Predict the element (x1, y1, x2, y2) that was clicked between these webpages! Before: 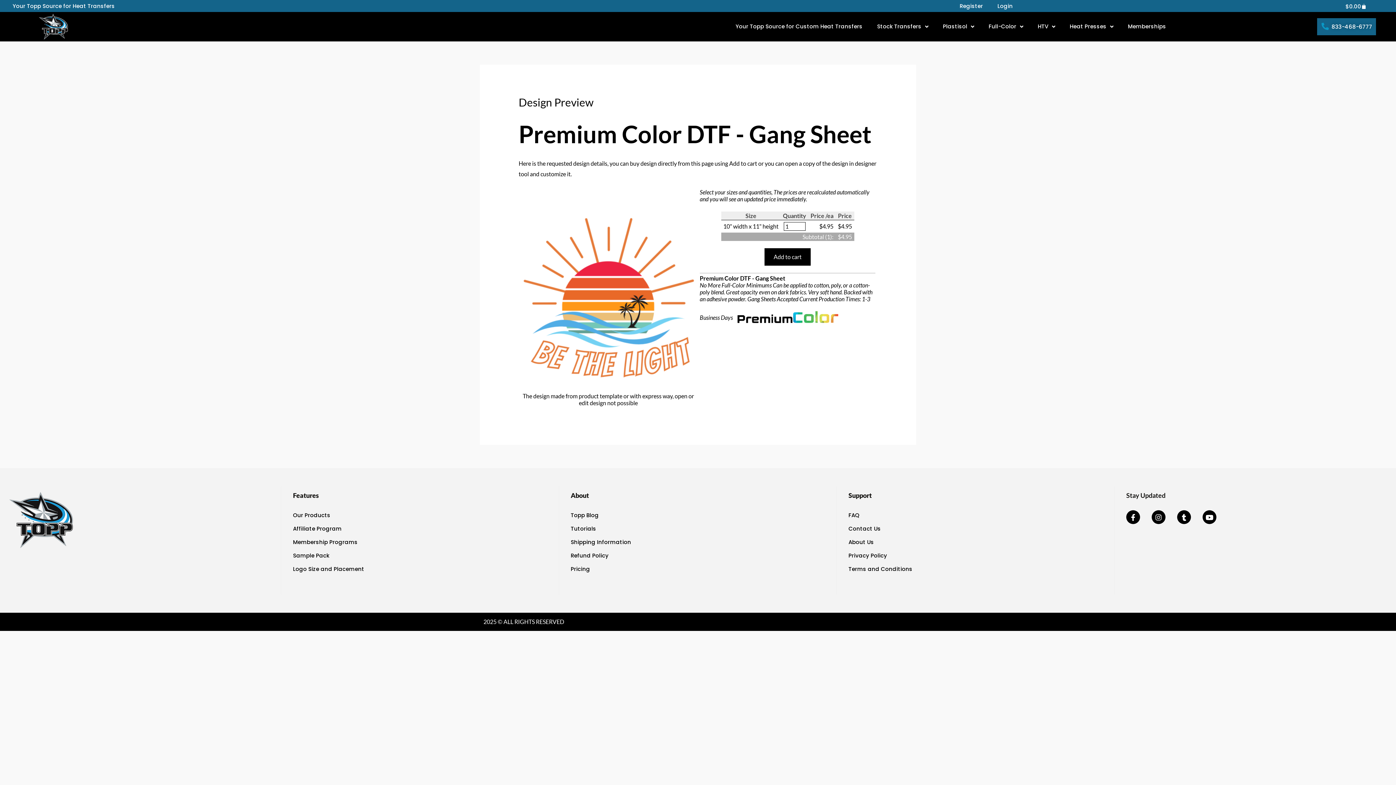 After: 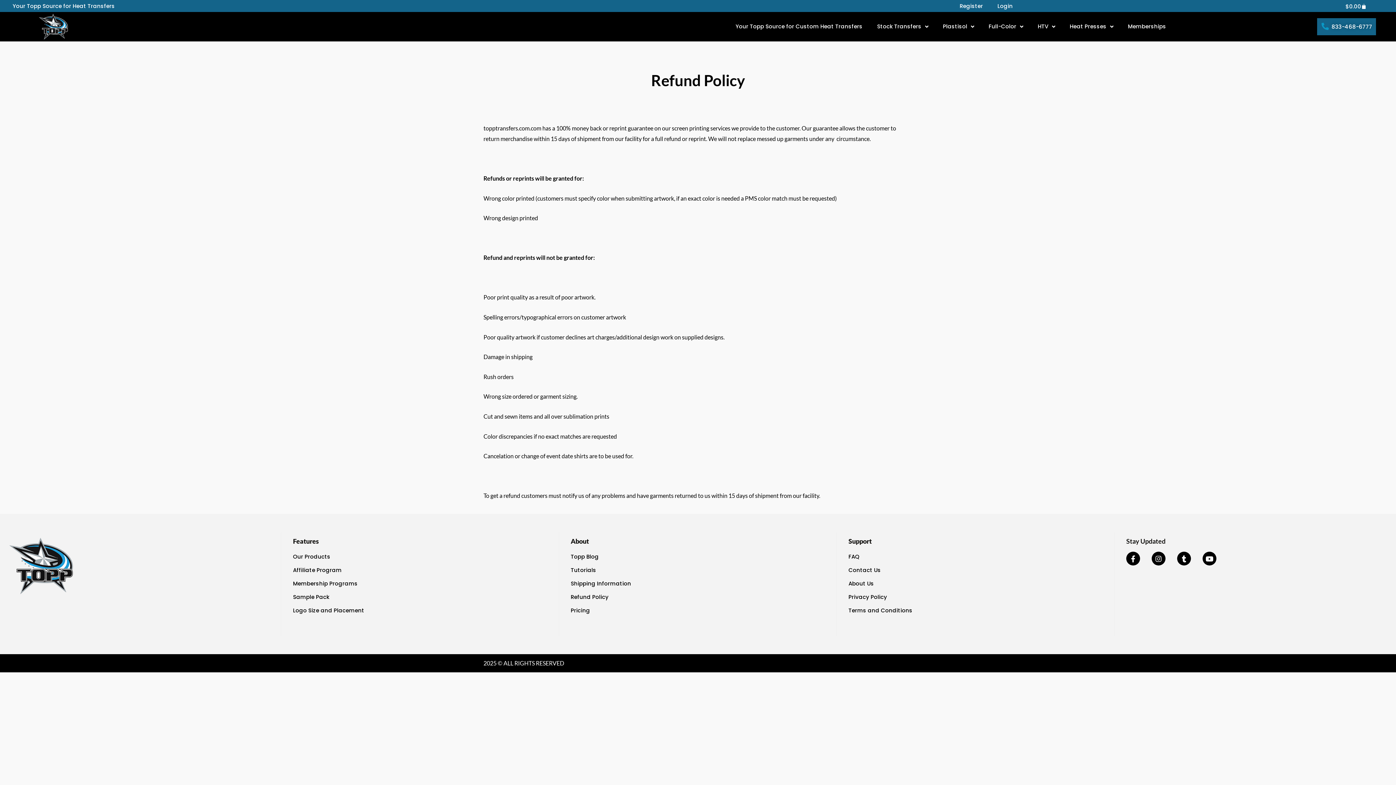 Action: bbox: (570, 550, 825, 560) label: Refund Policy